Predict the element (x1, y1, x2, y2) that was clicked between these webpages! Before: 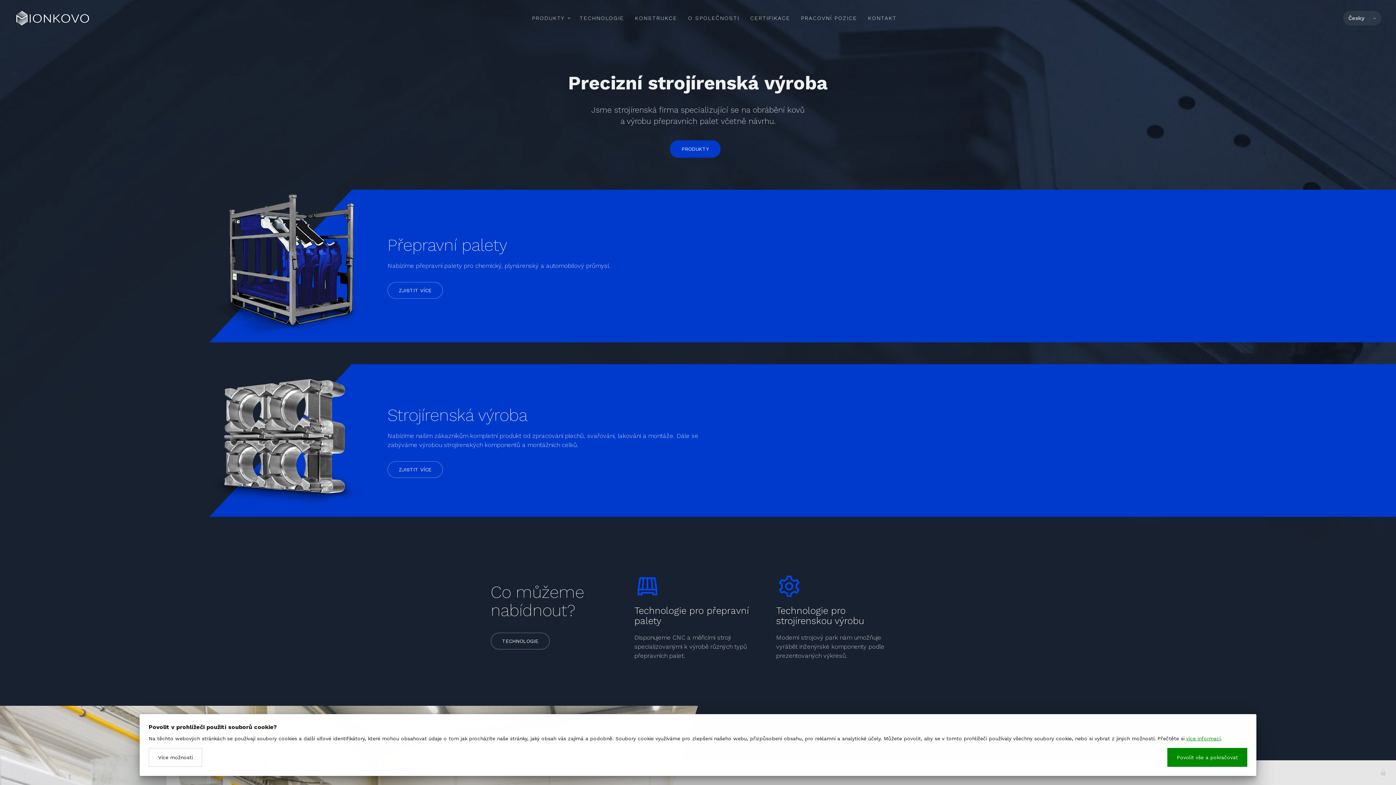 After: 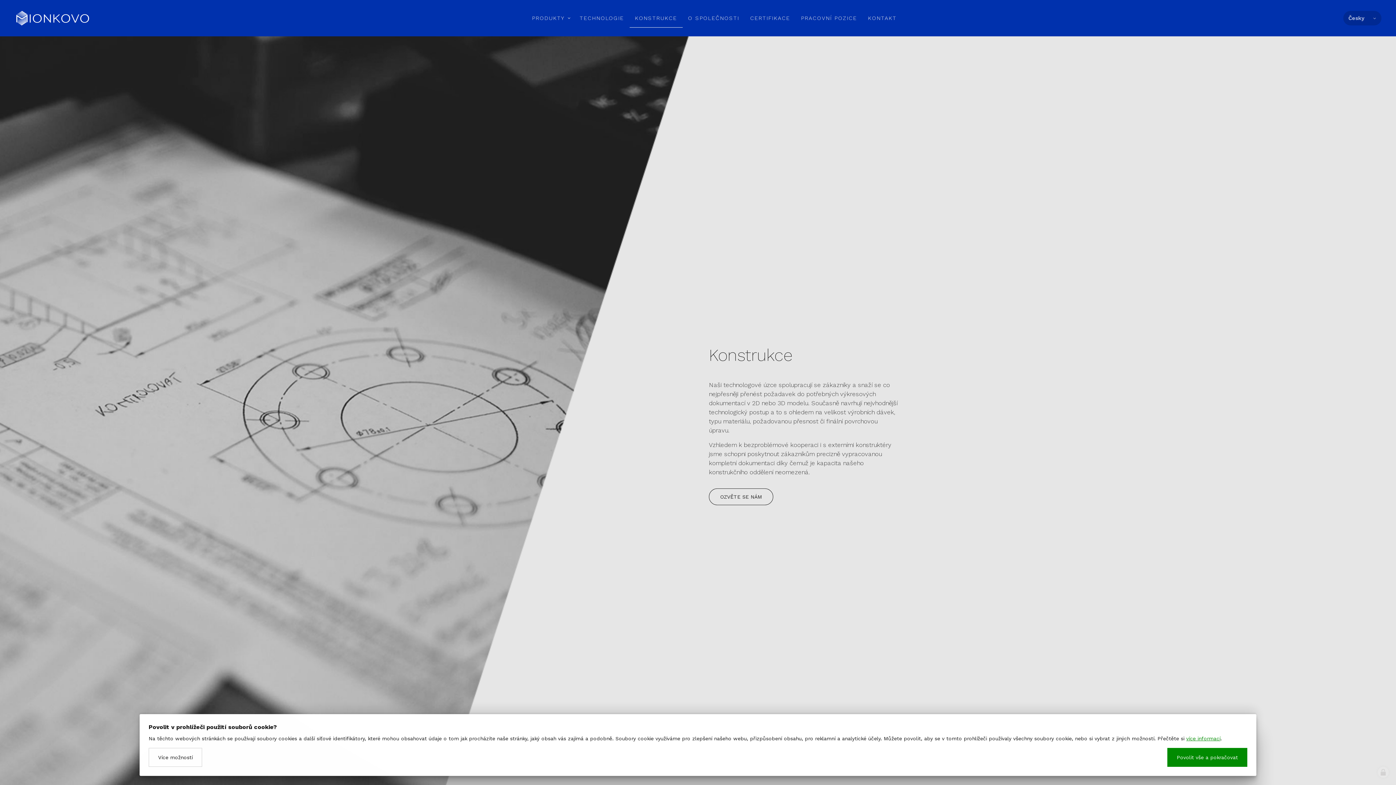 Action: bbox: (629, 8, 682, 27) label: KONSTRUKCE